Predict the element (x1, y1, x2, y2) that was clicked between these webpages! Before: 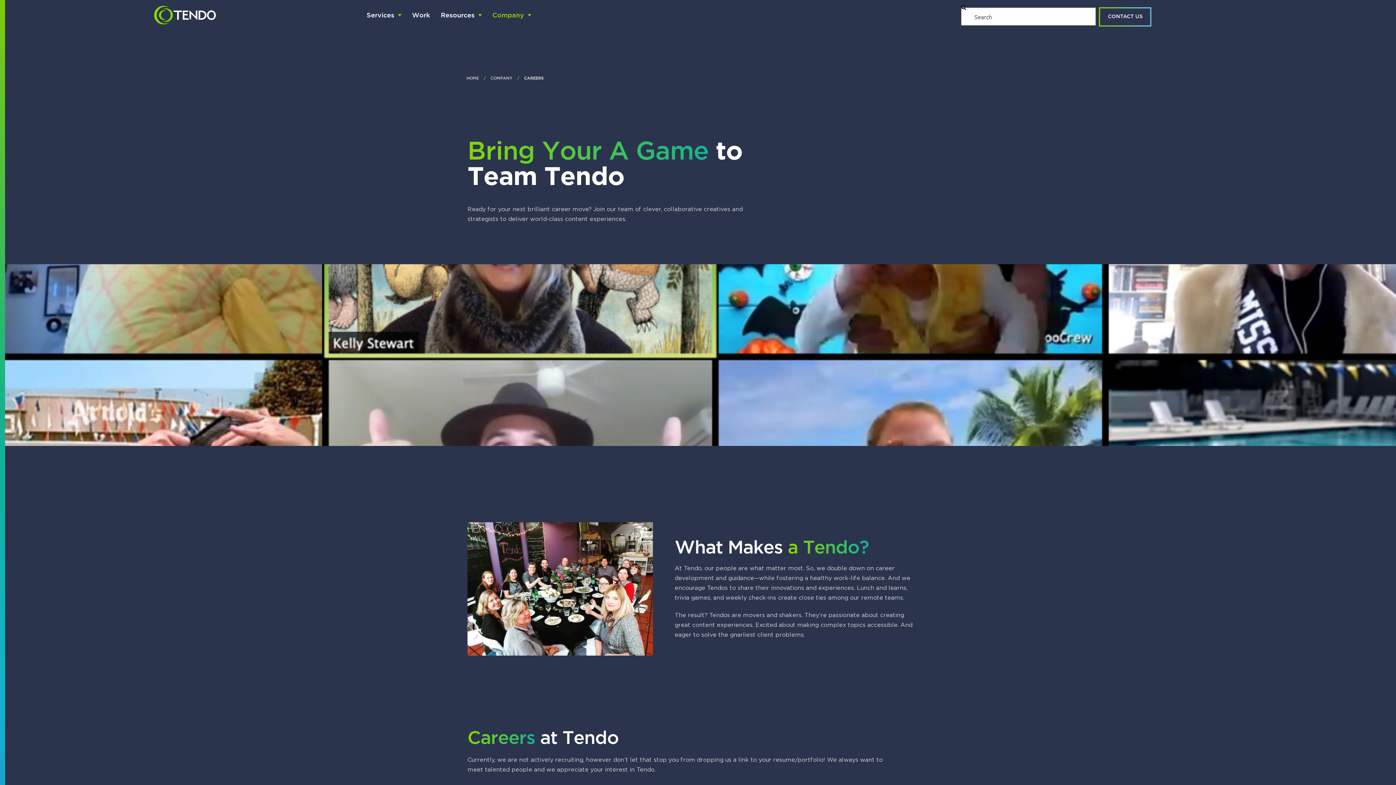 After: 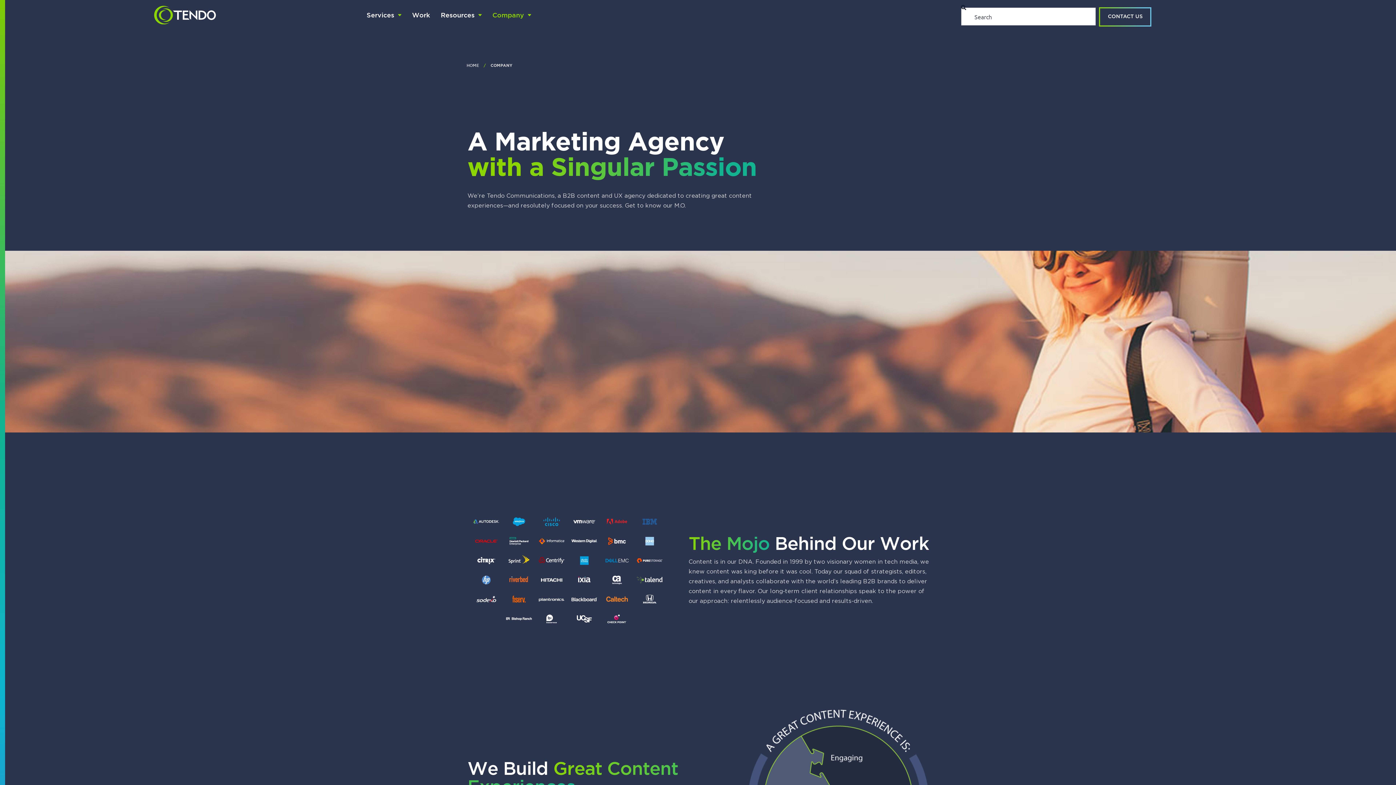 Action: label: Company bbox: (487, 6, 536, 24)